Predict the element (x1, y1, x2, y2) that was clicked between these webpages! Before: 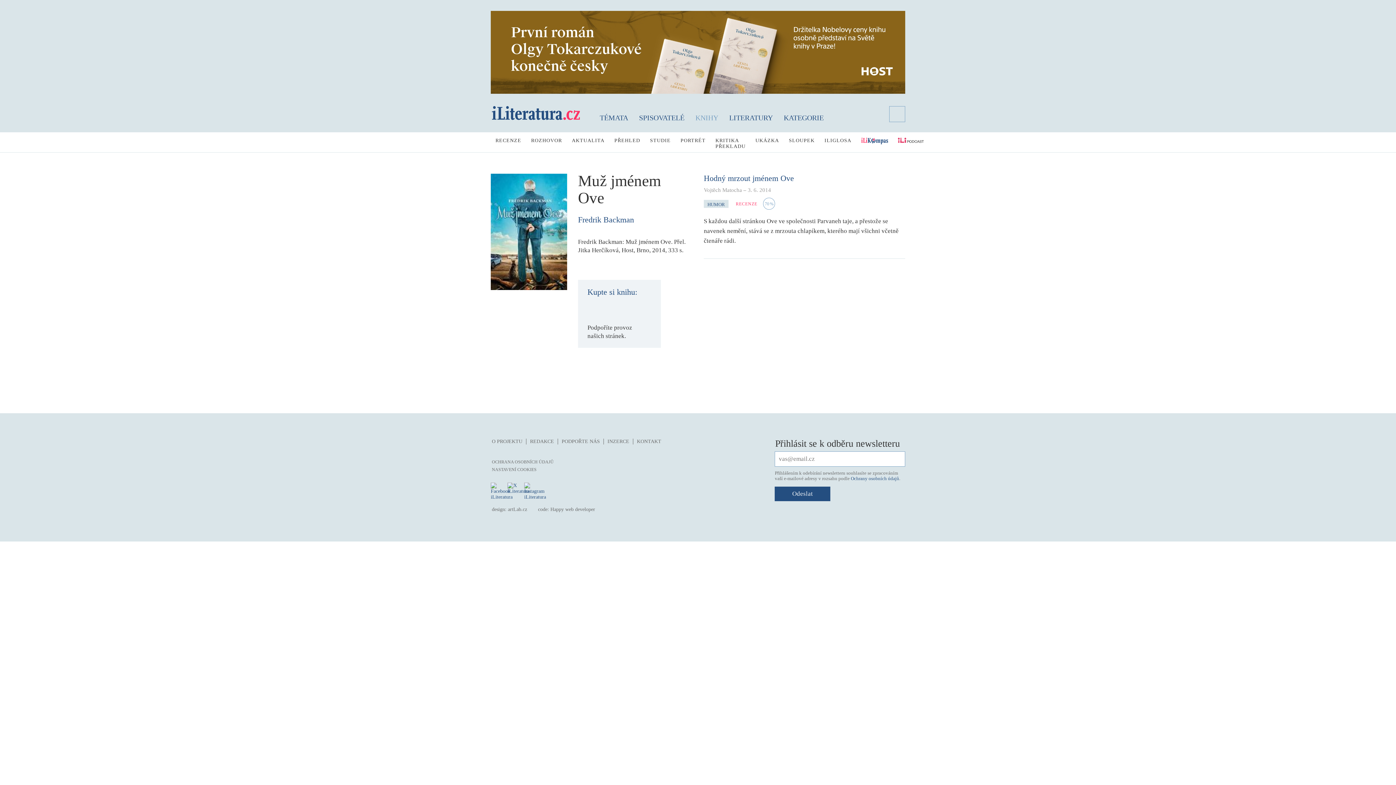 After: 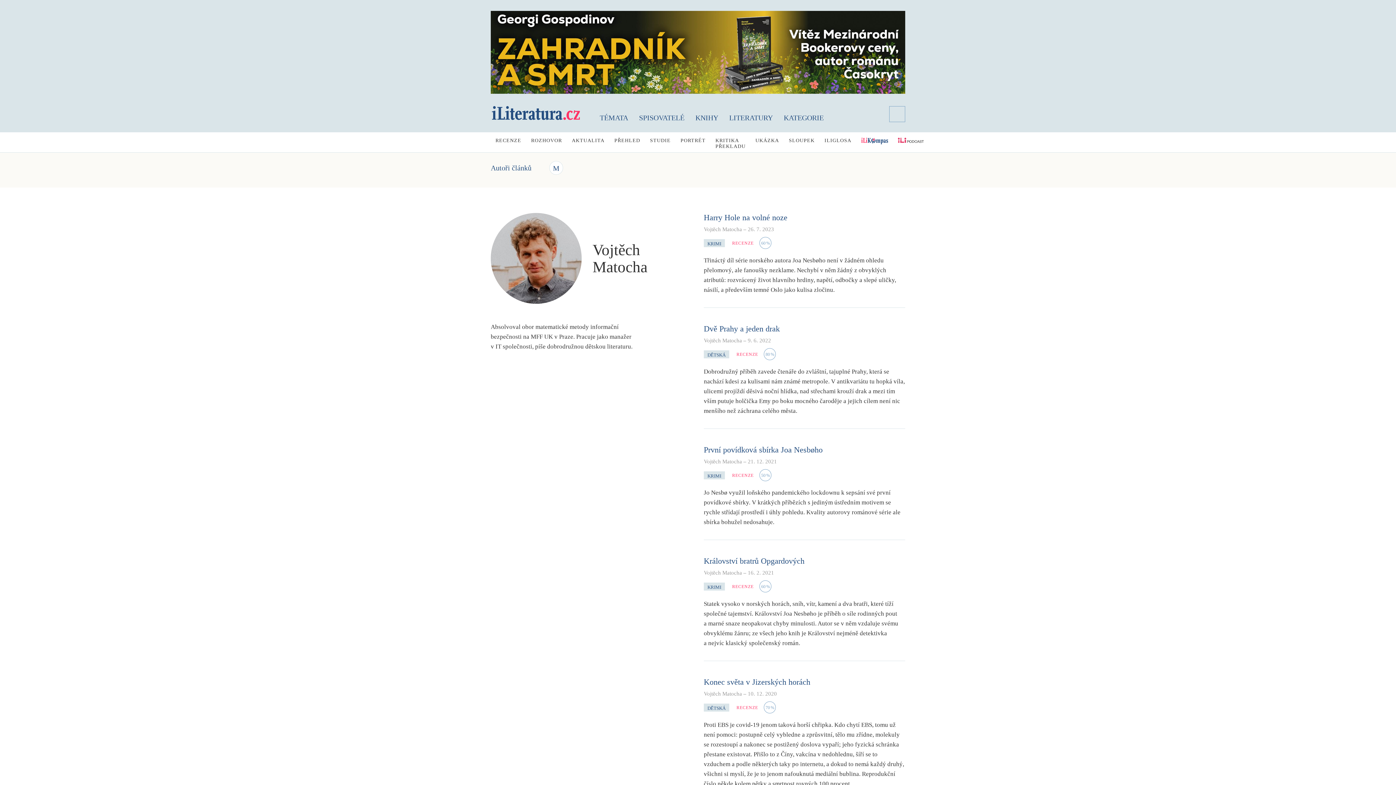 Action: label: Vojtěch Matocha bbox: (704, 187, 742, 193)